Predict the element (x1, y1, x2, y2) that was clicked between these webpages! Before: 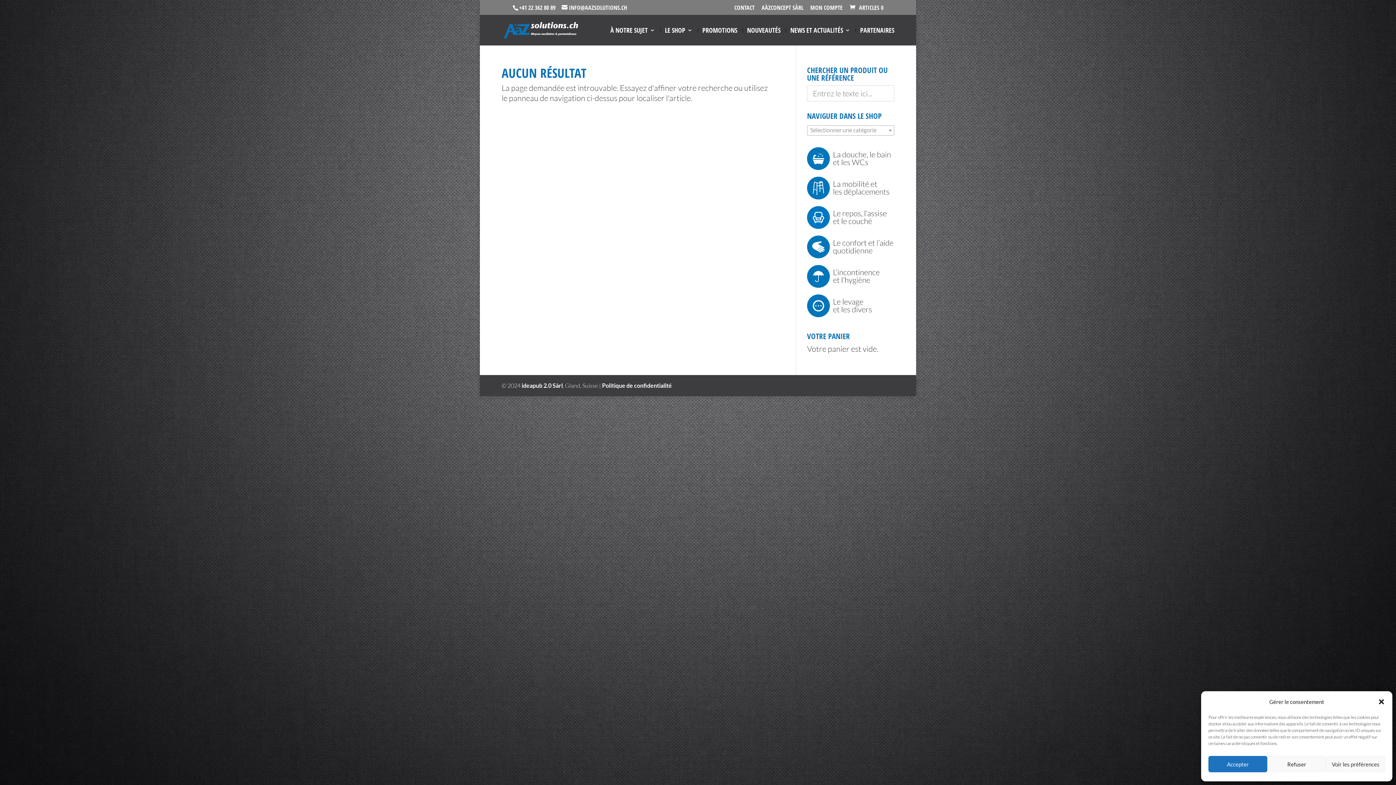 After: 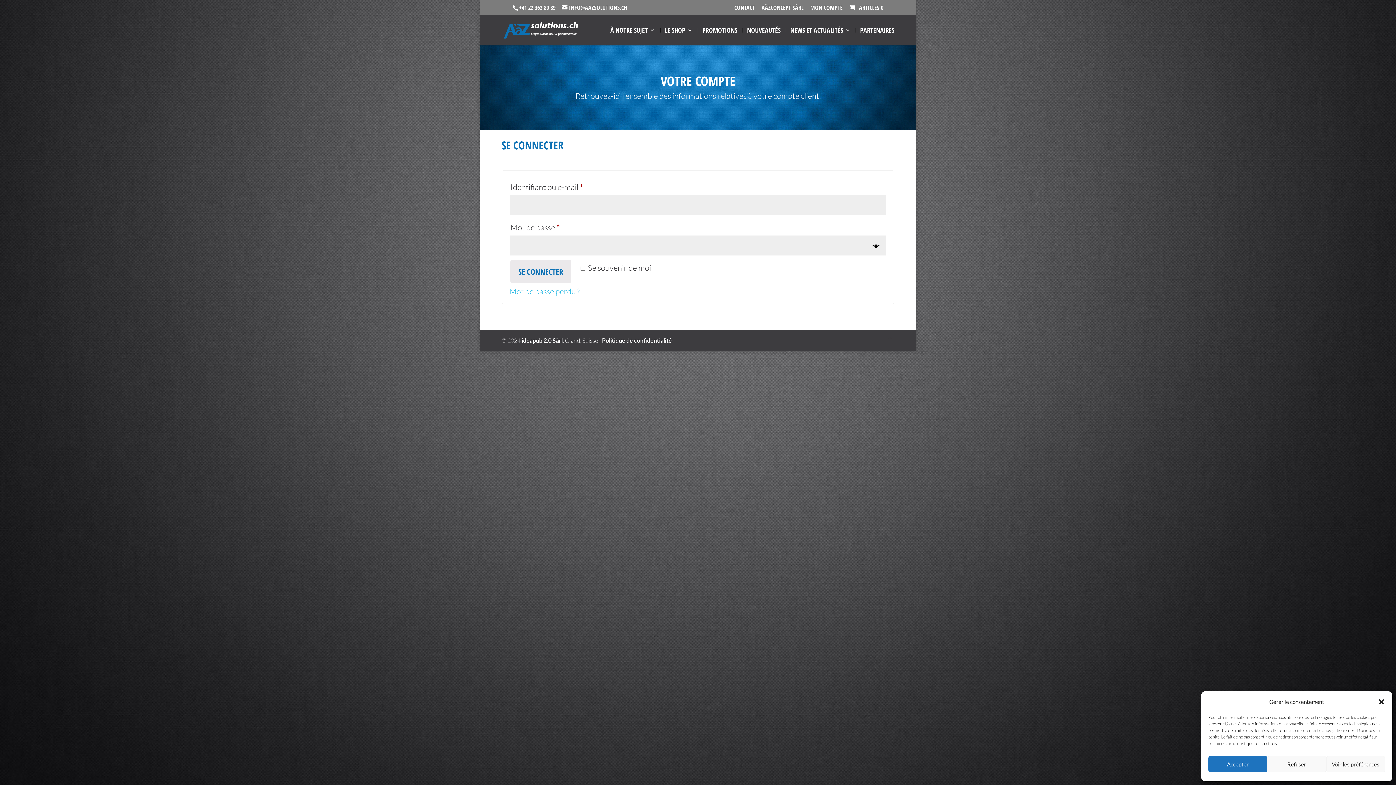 Action: bbox: (810, 4, 842, 14) label: MON COMPTE